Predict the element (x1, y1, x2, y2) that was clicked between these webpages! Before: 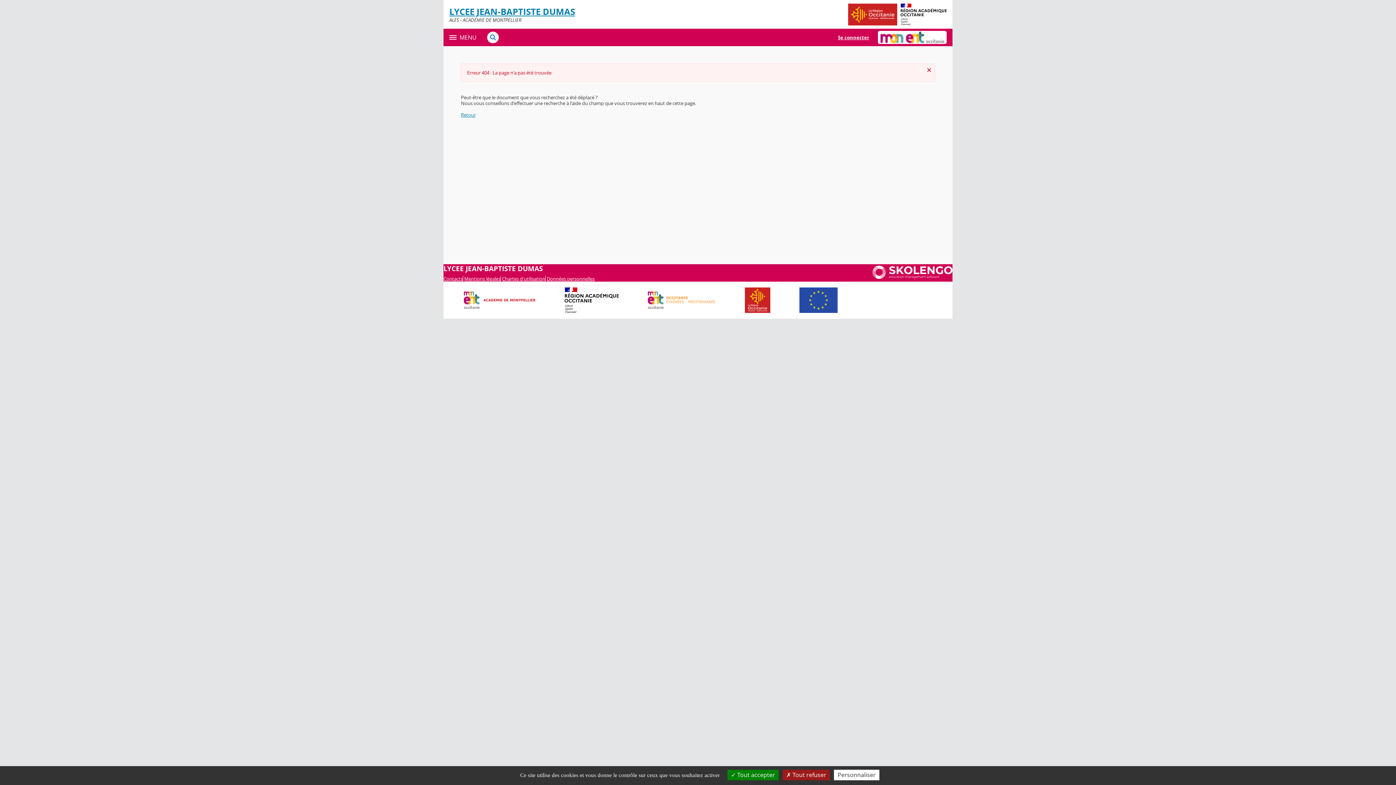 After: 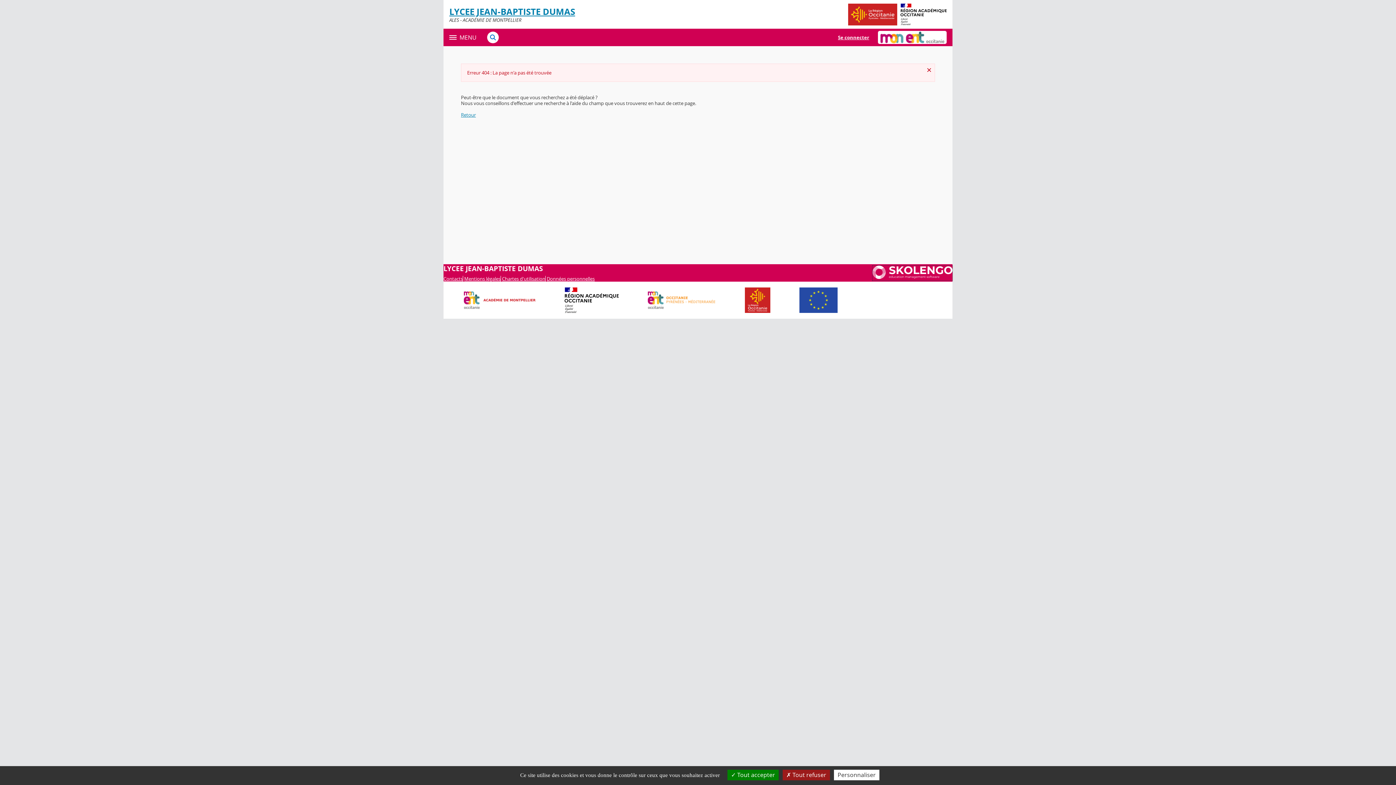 Action: bbox: (872, 274, 952, 280) label: [nouvelle fenêtre]